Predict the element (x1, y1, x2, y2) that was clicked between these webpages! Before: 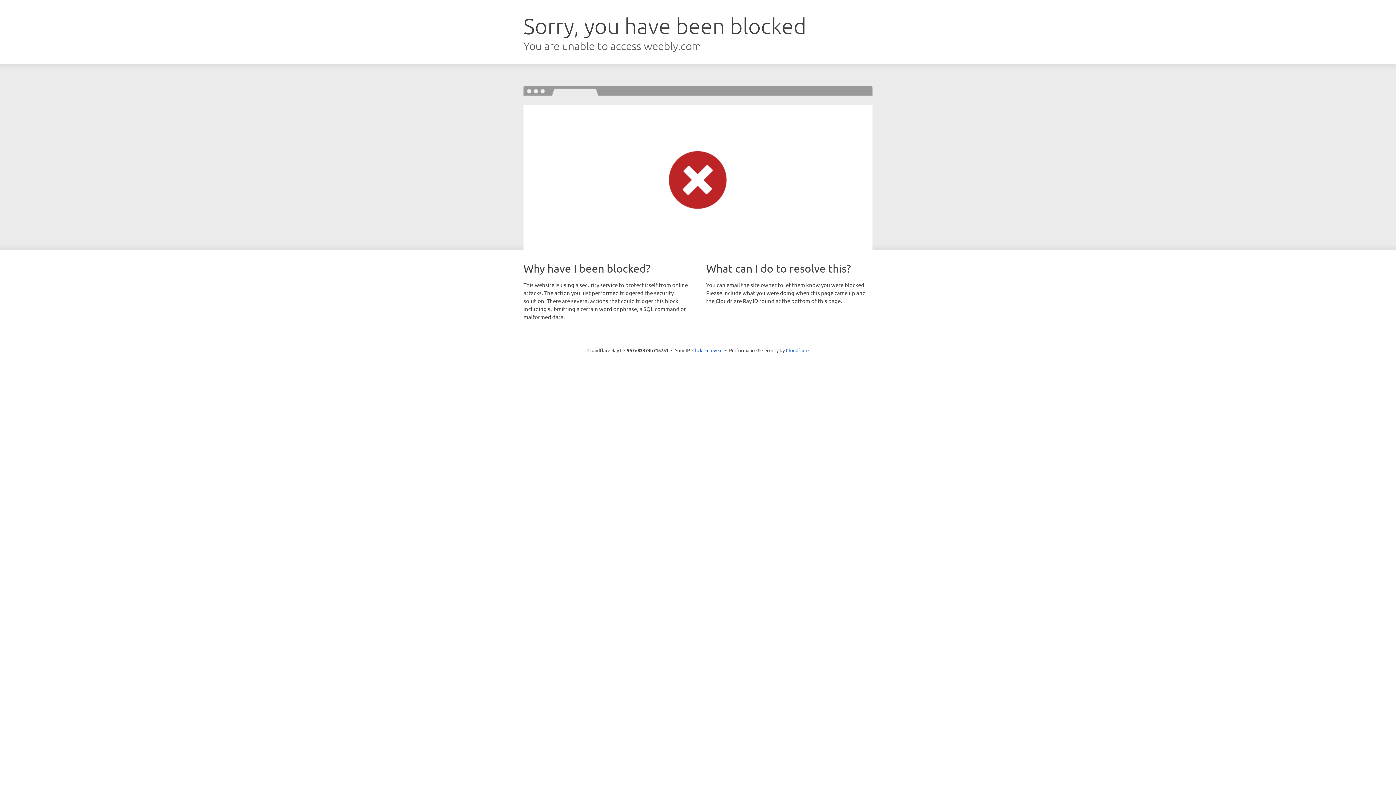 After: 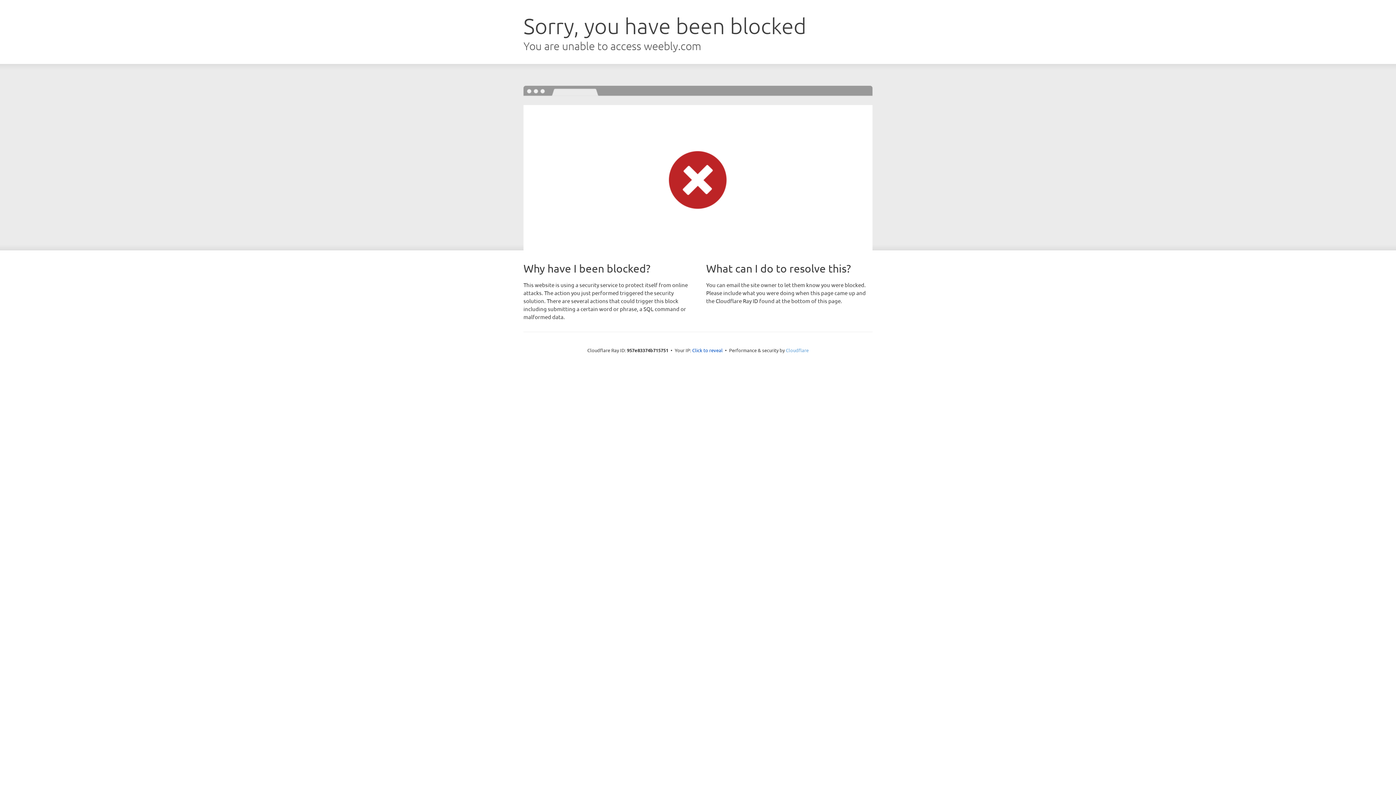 Action: bbox: (786, 347, 808, 353) label: Cloudflare